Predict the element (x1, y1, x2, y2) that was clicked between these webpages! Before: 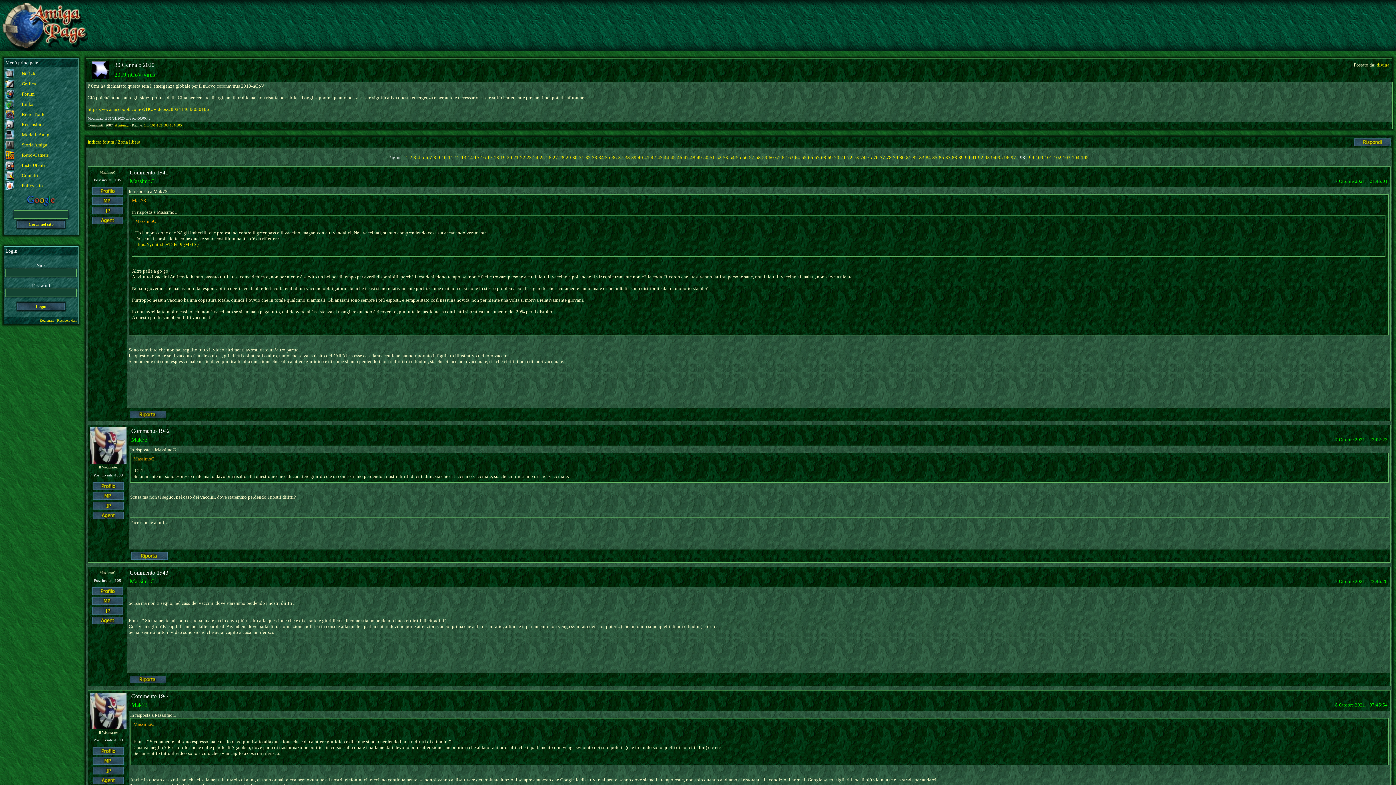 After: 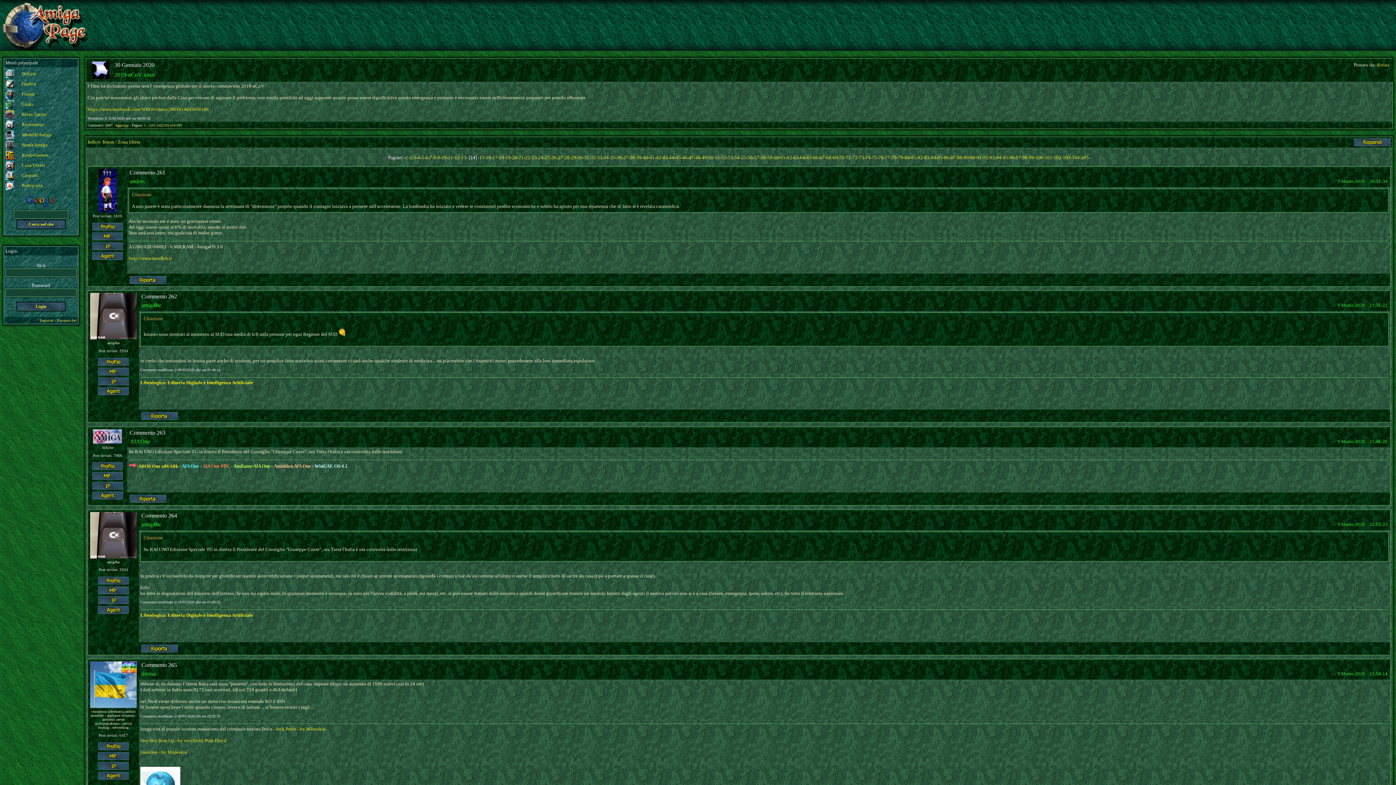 Action: label: 14 bbox: (467, 154, 472, 160)